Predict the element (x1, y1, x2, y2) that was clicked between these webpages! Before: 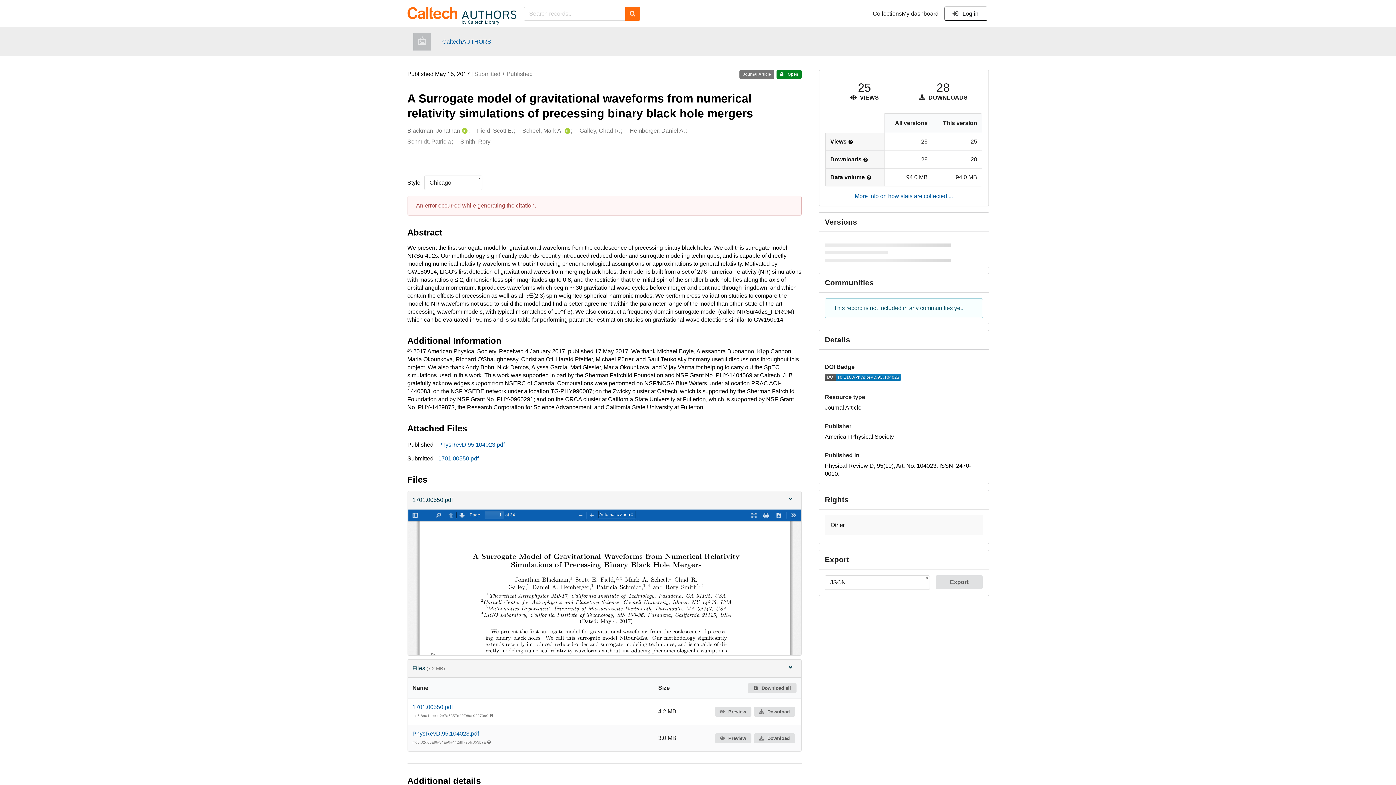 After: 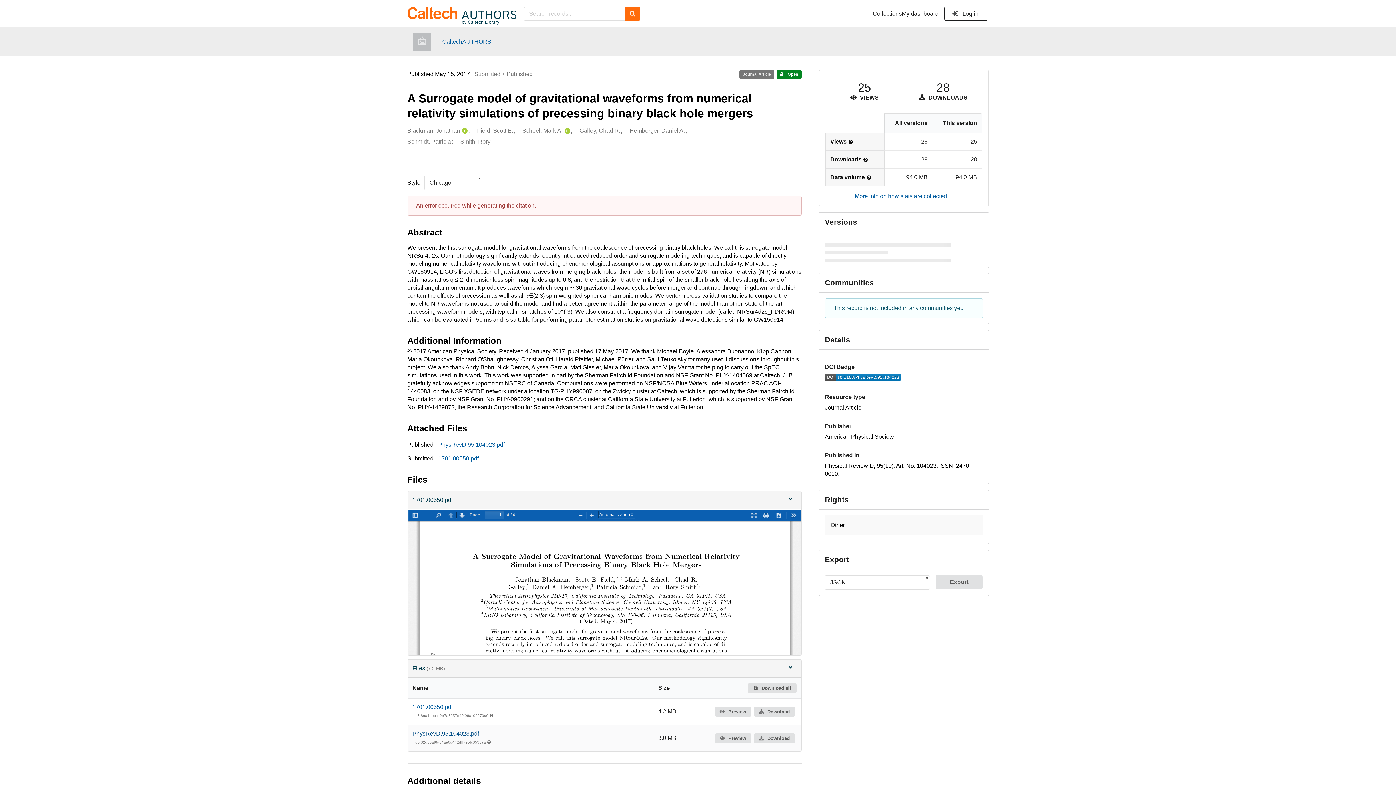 Action: bbox: (412, 730, 479, 737) label: PhysRevD.95.104023.pdf